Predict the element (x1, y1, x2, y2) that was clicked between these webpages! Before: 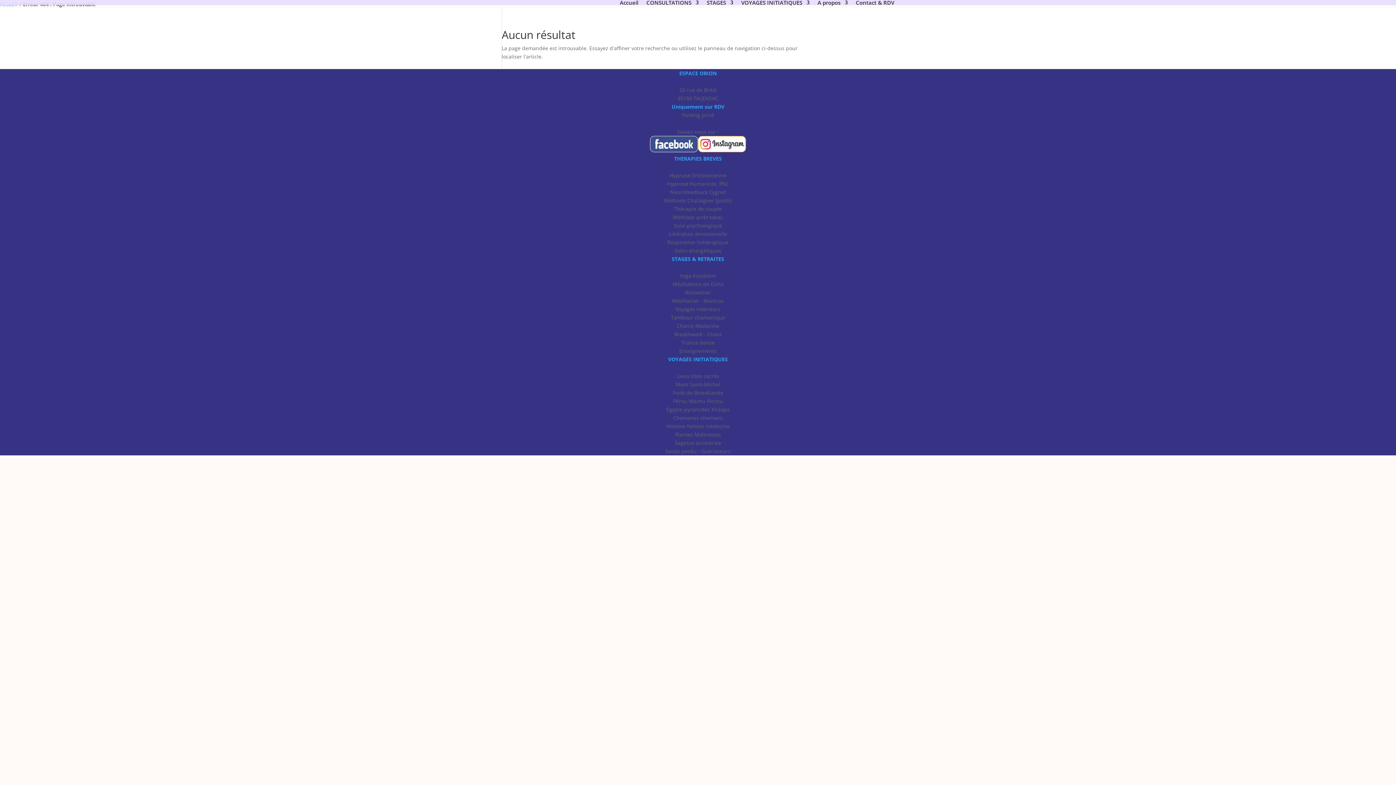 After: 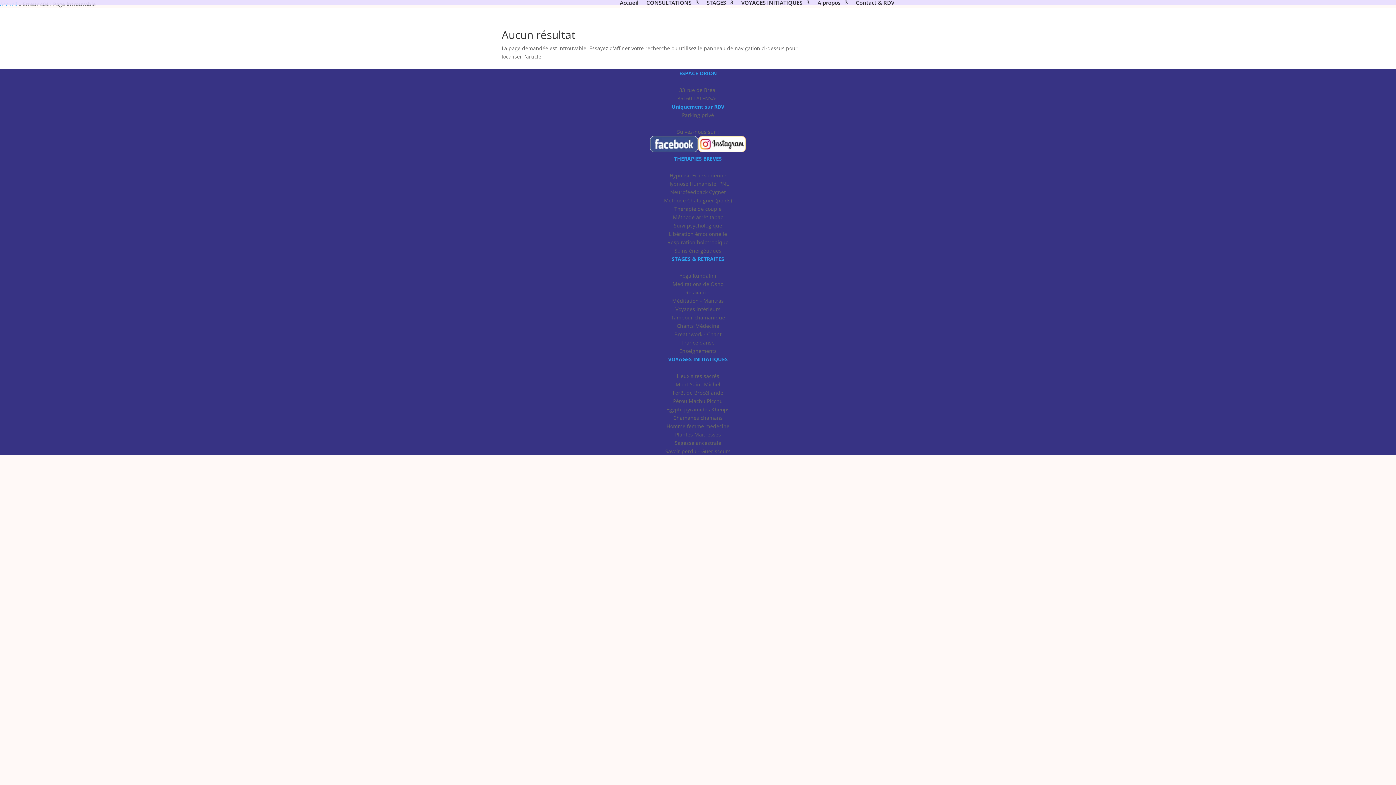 Action: bbox: (671, 103, 724, 110) label: Uniquement sur RDV